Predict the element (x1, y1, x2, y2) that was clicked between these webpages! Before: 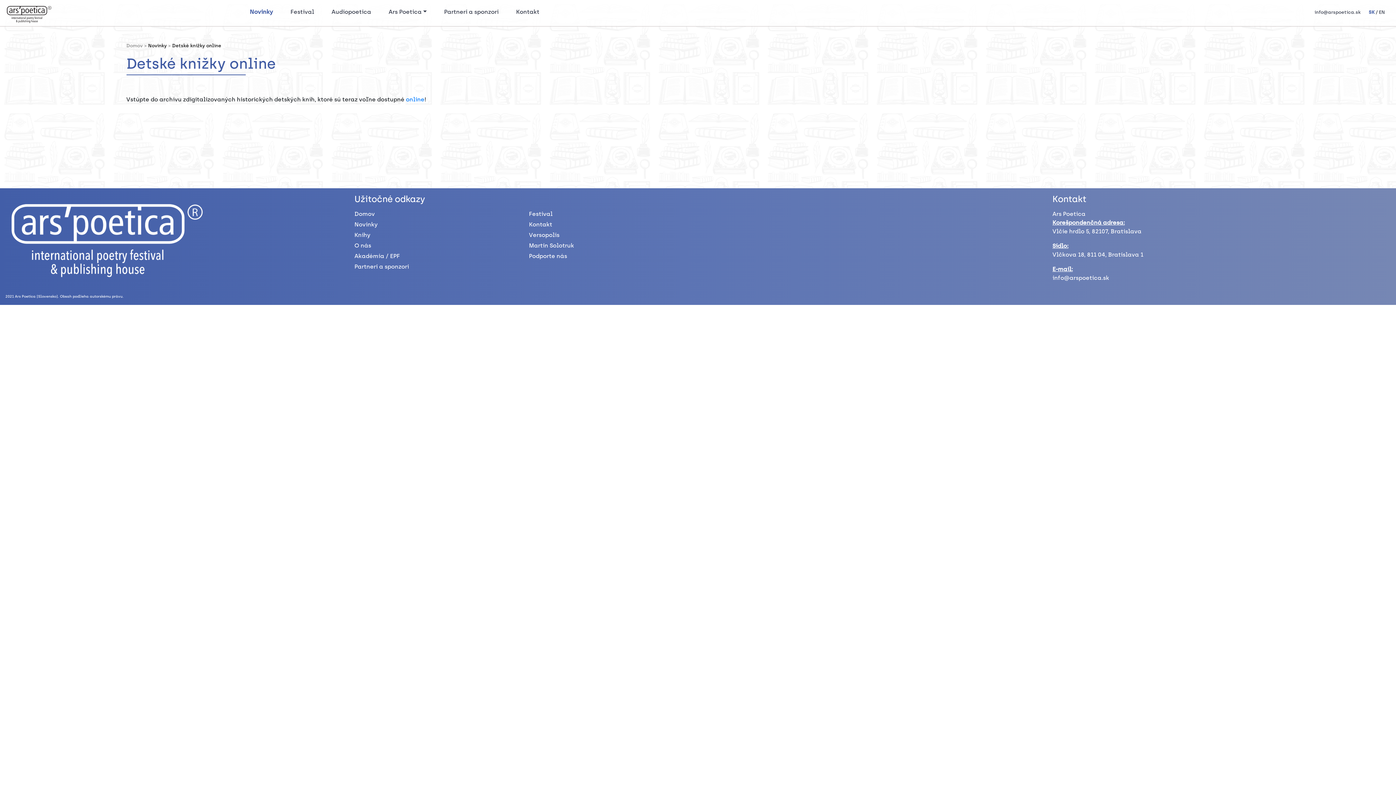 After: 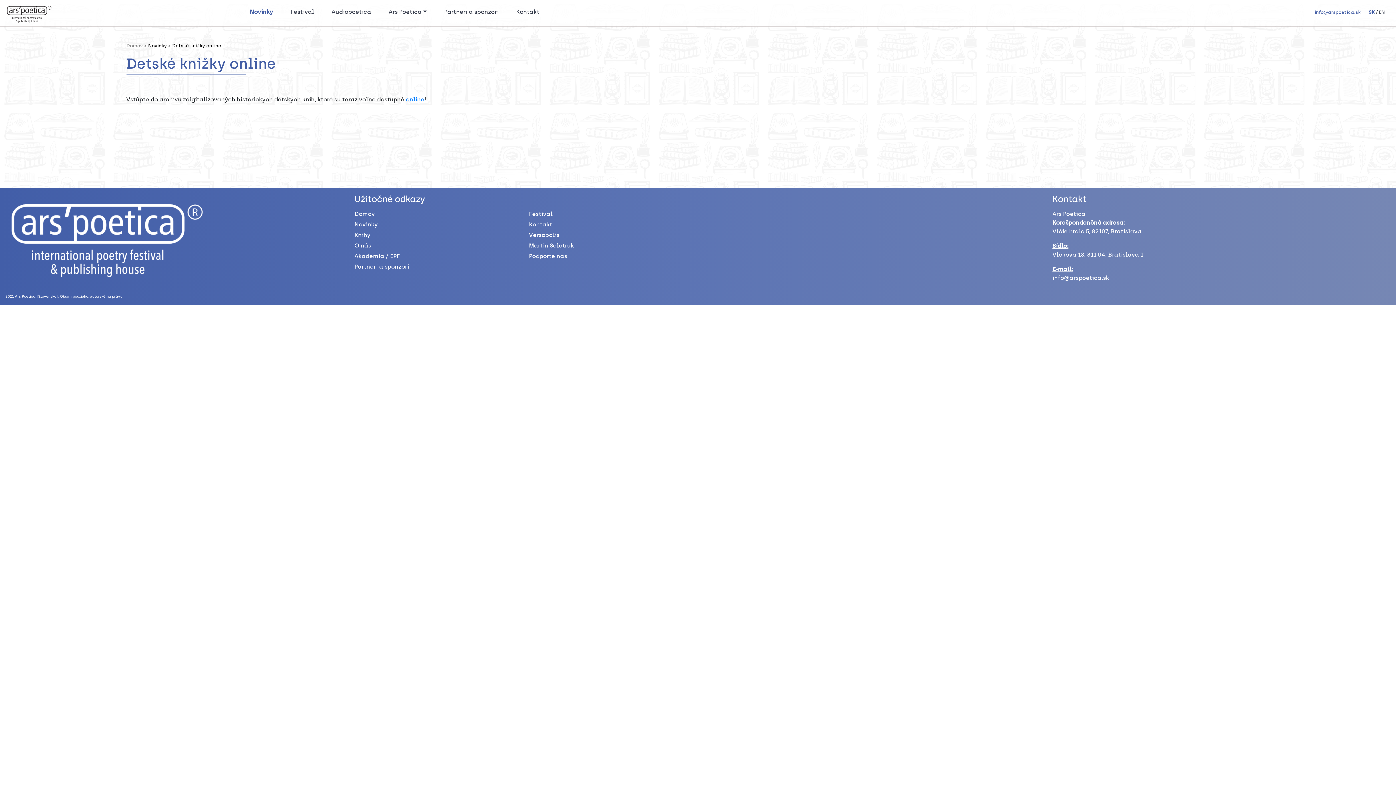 Action: label: info@arspoetica.sk bbox: (1314, 9, 1361, 14)